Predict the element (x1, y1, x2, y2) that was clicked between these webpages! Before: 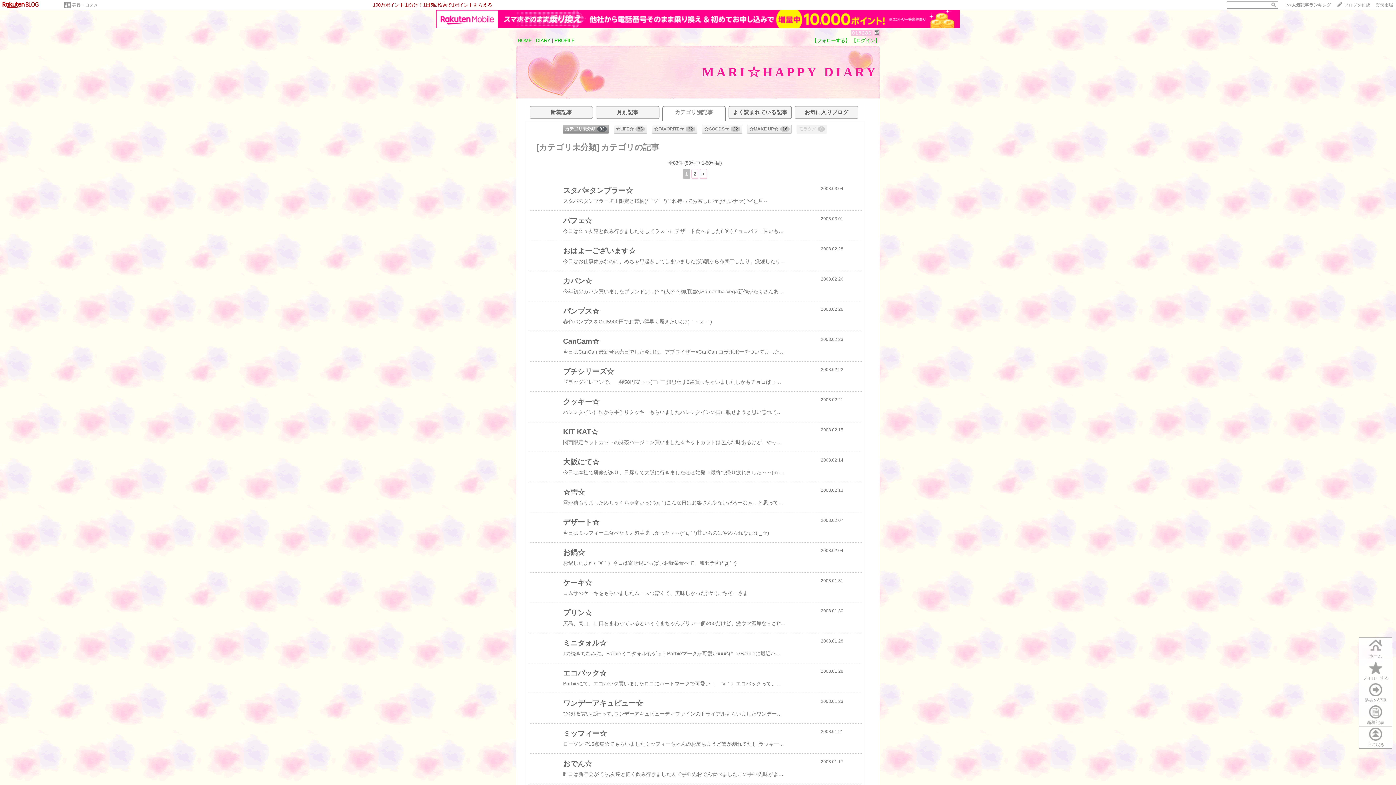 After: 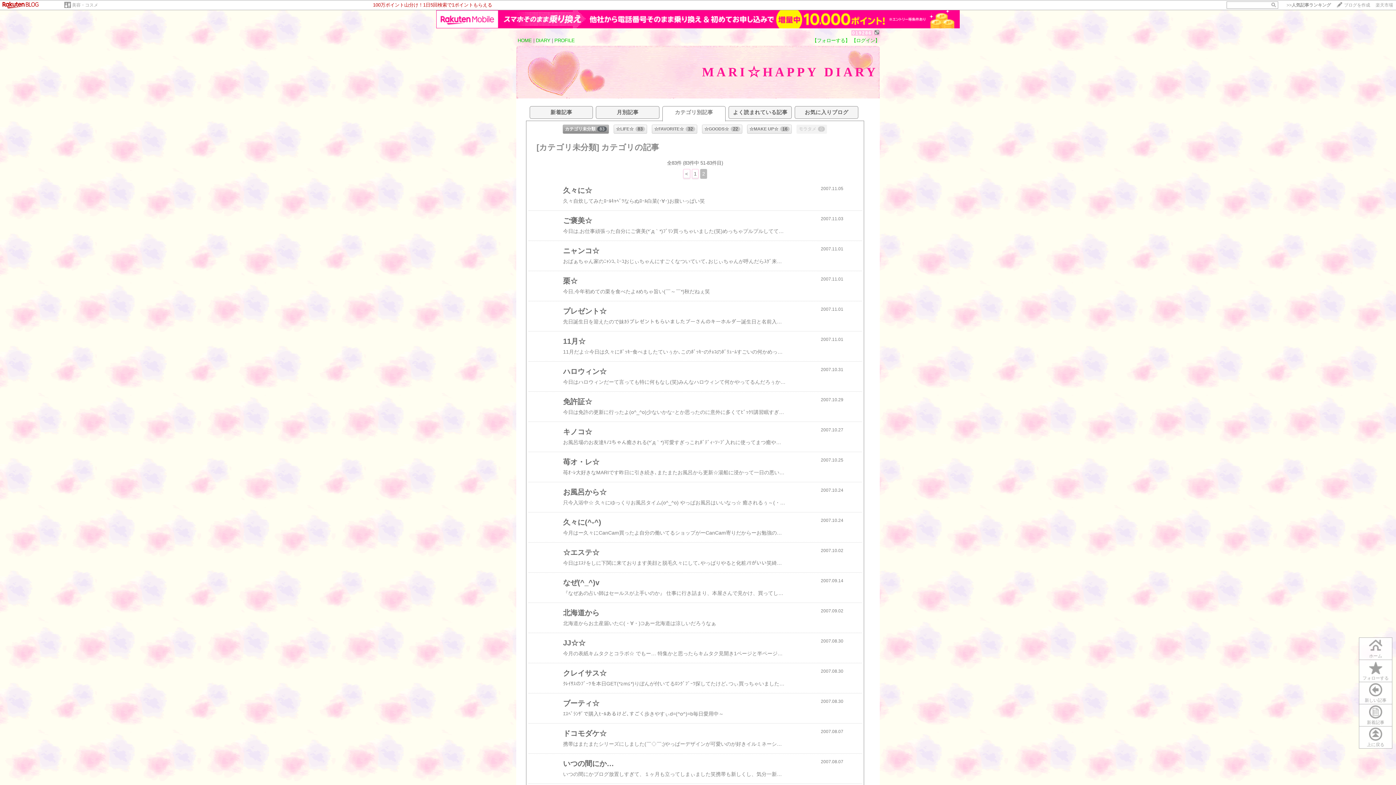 Action: bbox: (691, 169, 698, 178) label: 2